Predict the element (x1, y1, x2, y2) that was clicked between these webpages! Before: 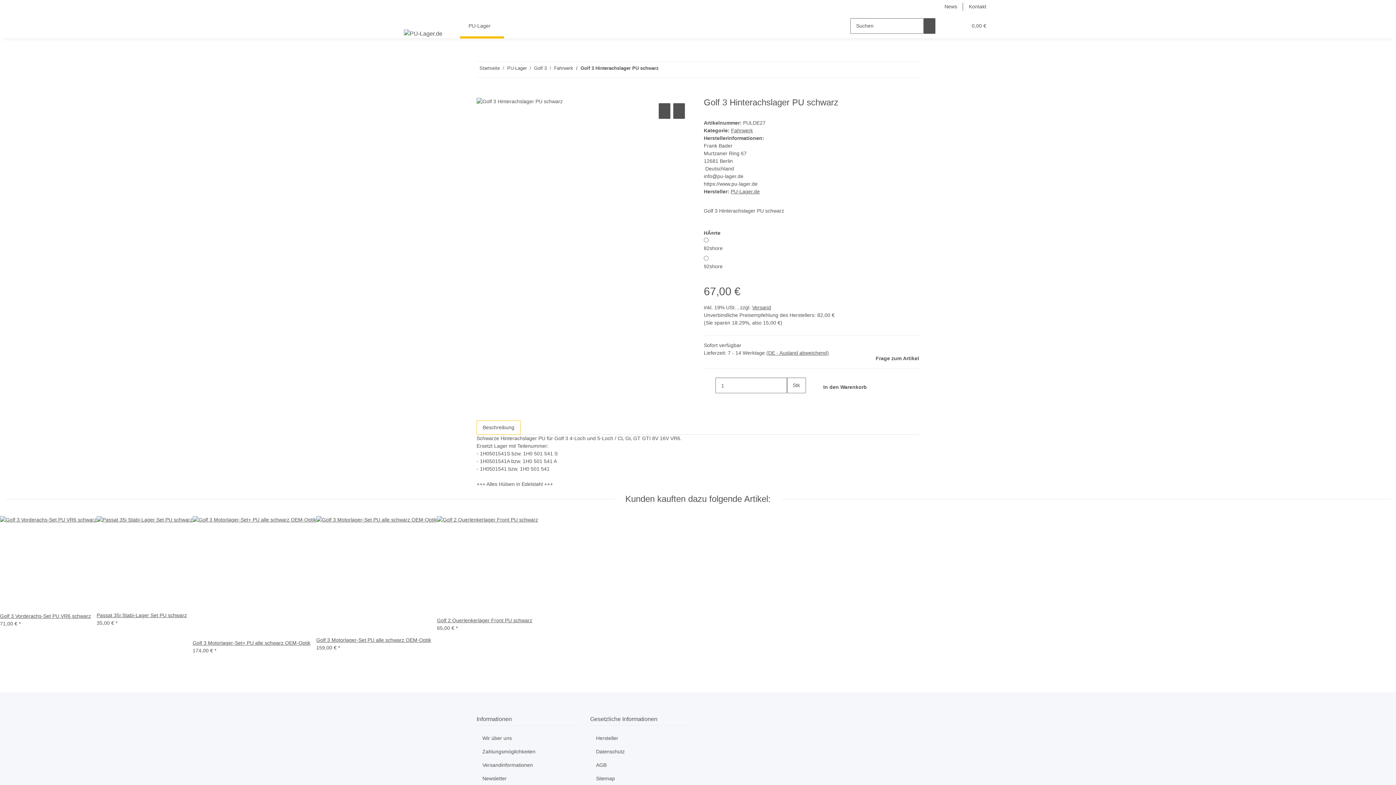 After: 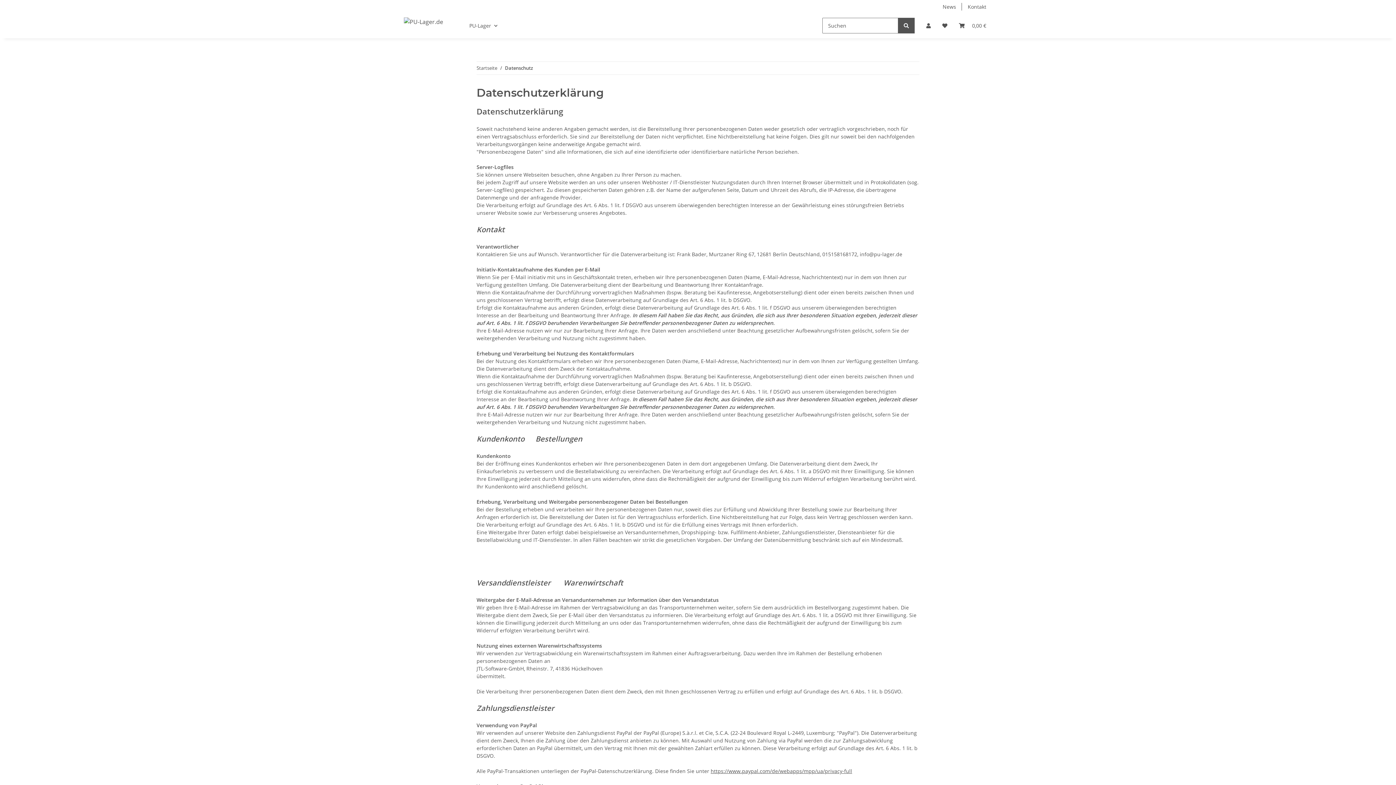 Action: bbox: (590, 745, 692, 759) label: Datenschutz